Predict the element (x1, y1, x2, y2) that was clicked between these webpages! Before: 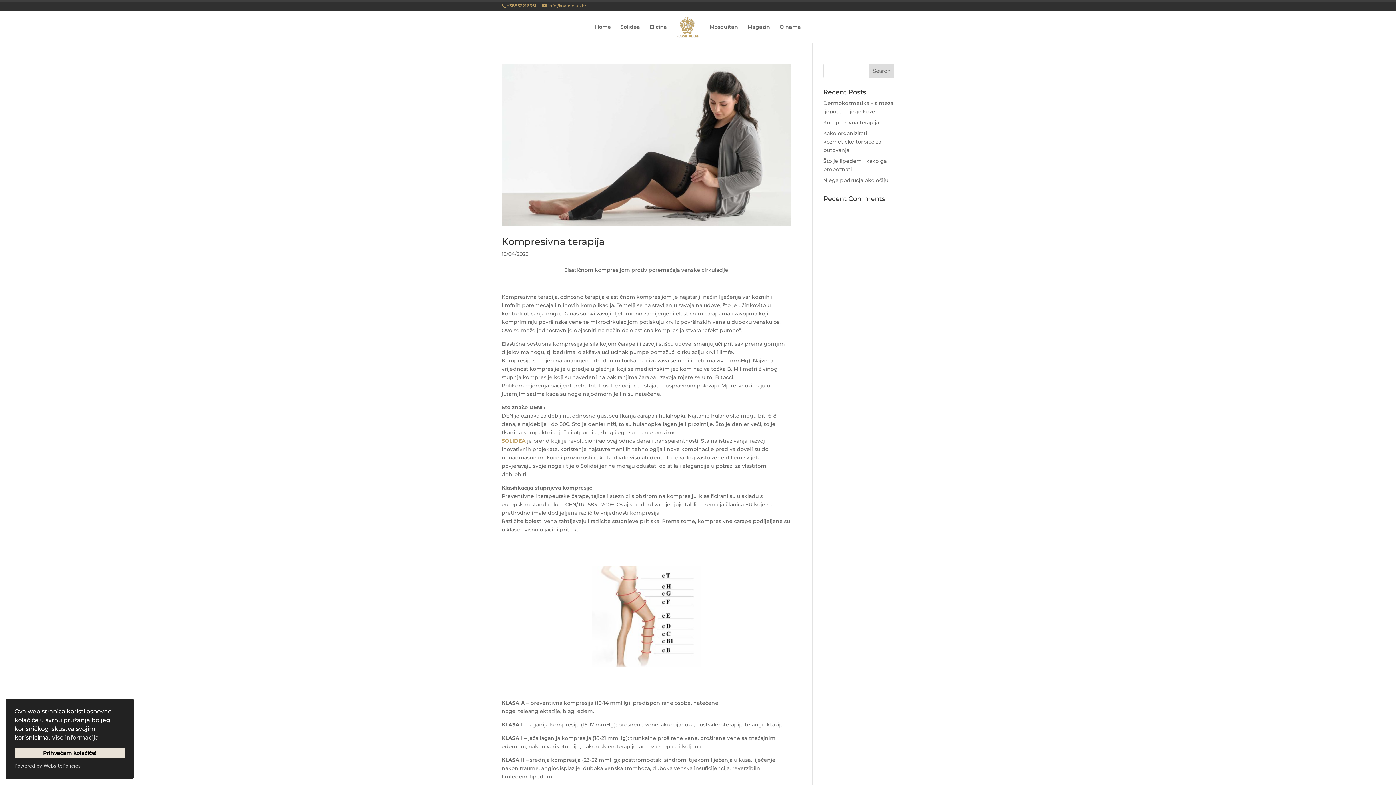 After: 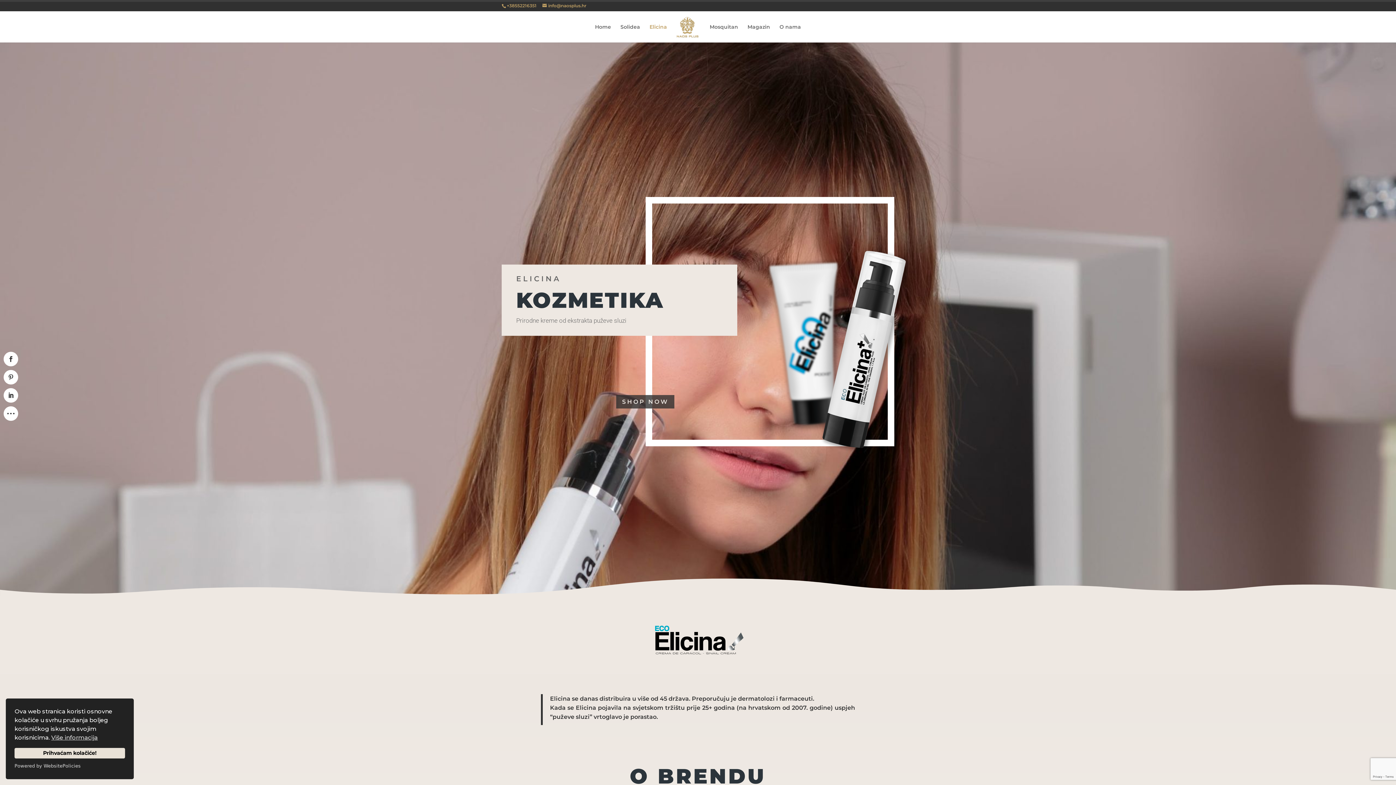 Action: bbox: (649, 24, 667, 42) label: Elicina